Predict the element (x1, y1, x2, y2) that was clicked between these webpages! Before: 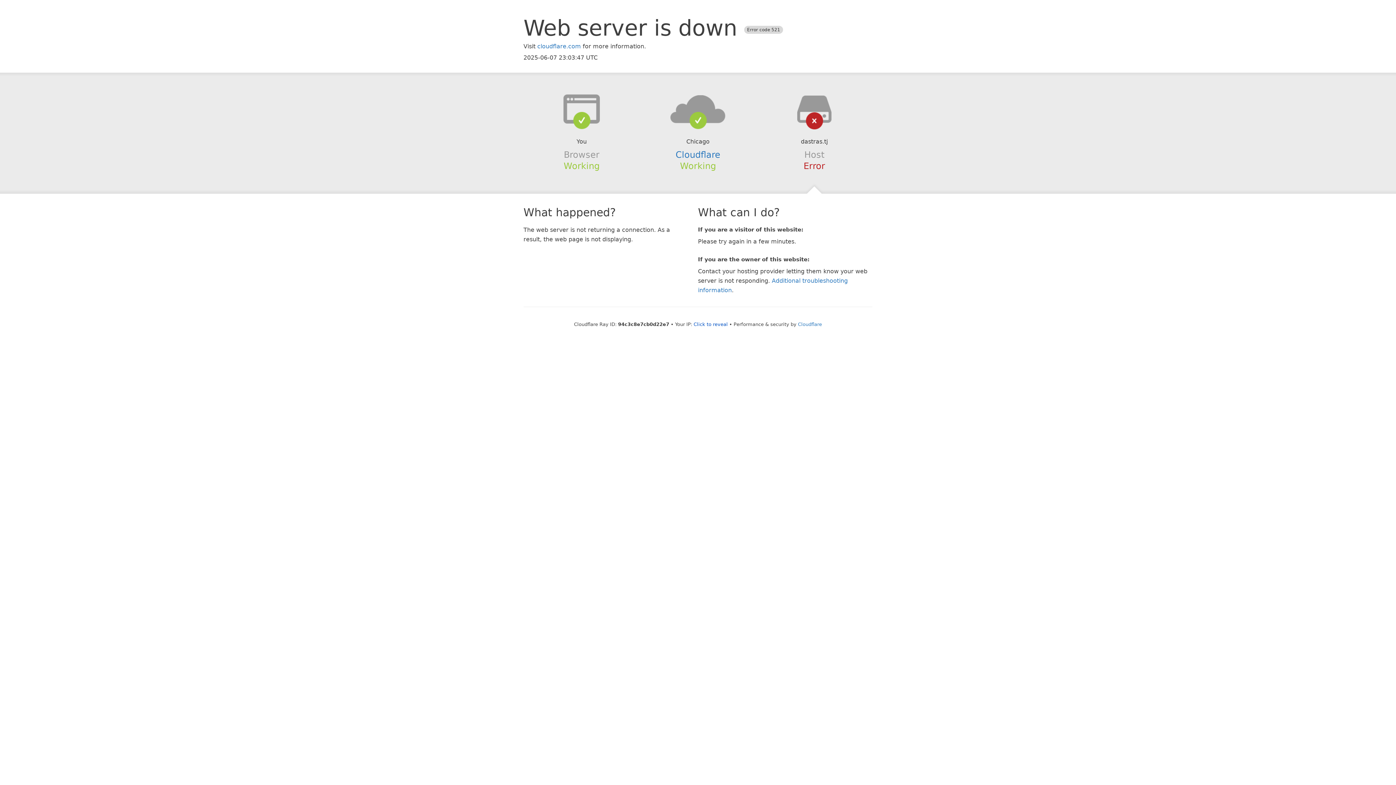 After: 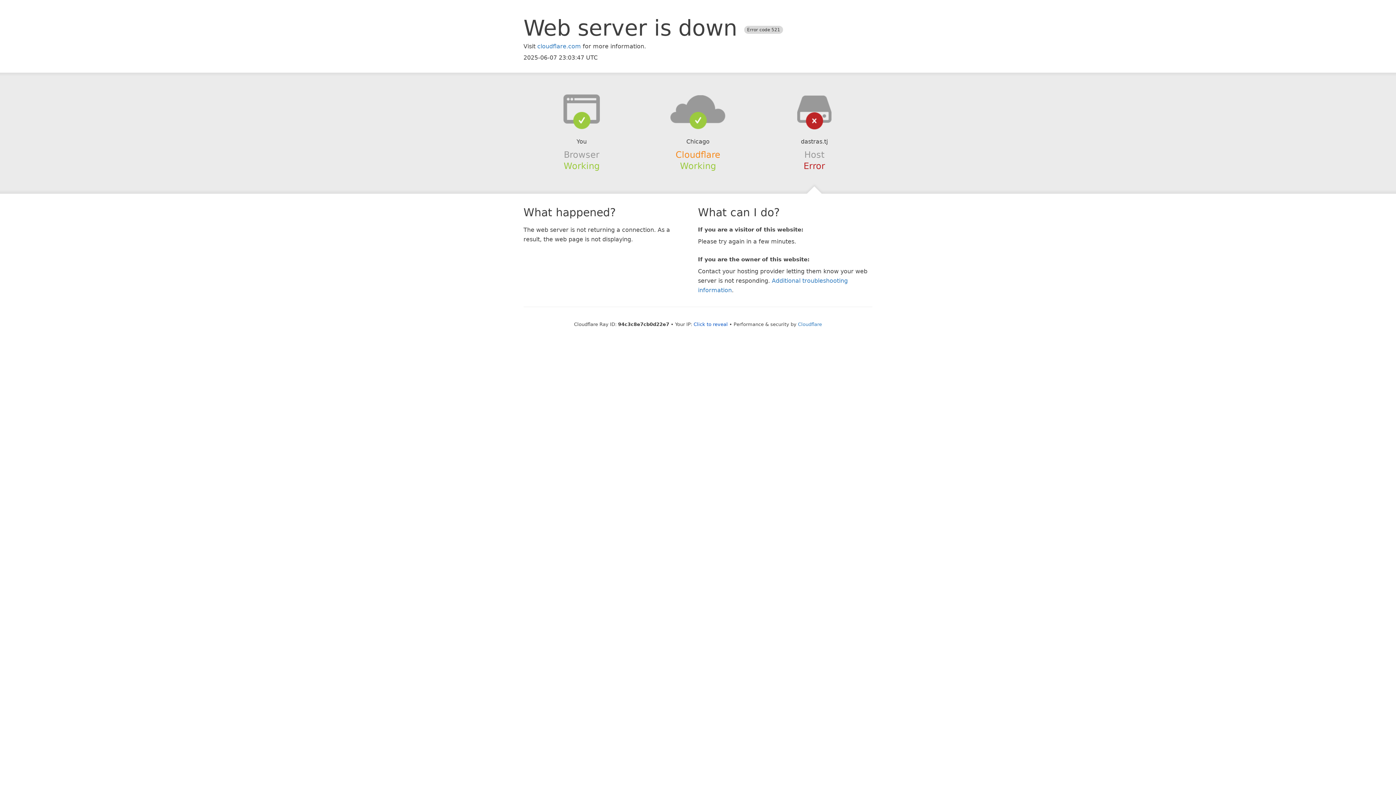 Action: bbox: (675, 149, 720, 159) label: Cloudflare